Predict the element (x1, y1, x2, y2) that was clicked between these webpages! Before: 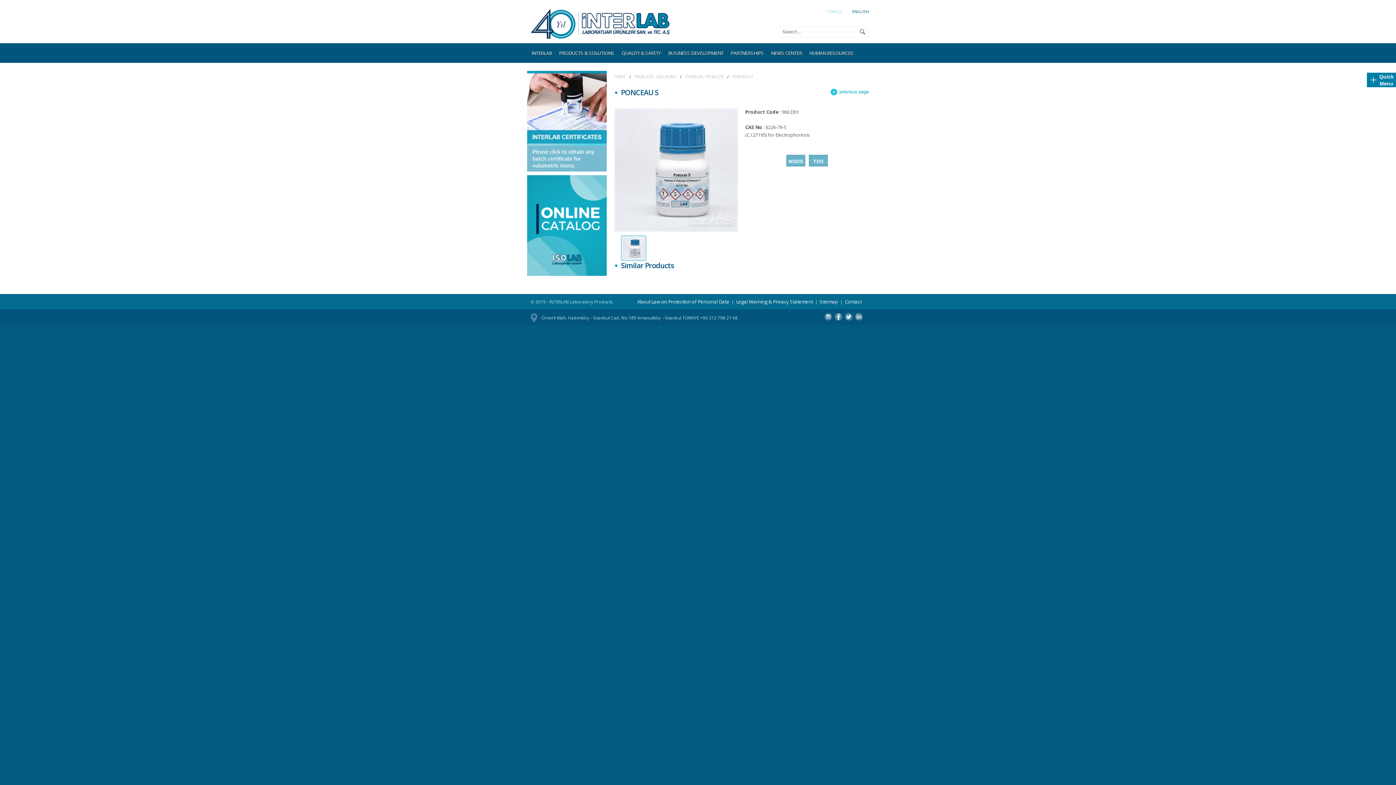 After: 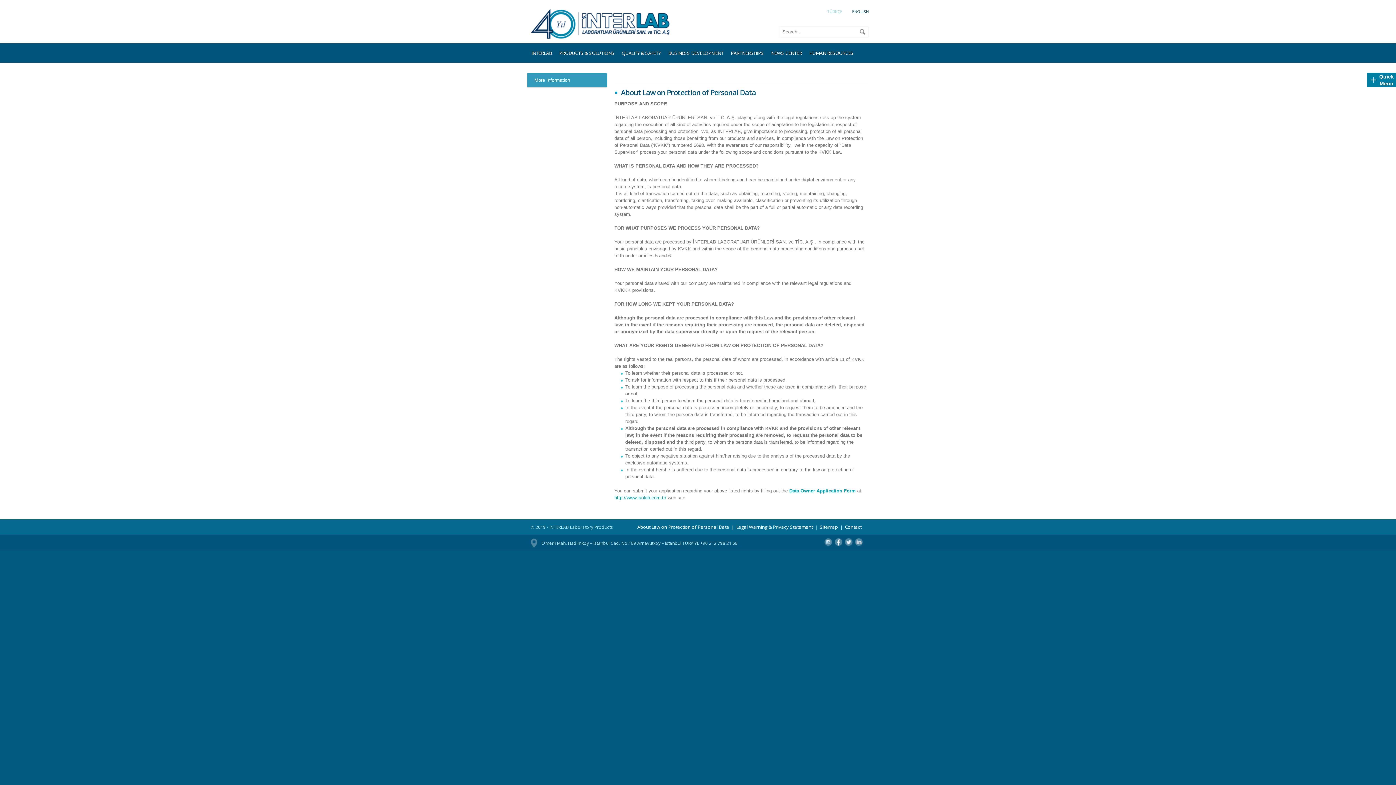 Action: label: About Law on Protection of Personal Data bbox: (637, 298, 729, 305)